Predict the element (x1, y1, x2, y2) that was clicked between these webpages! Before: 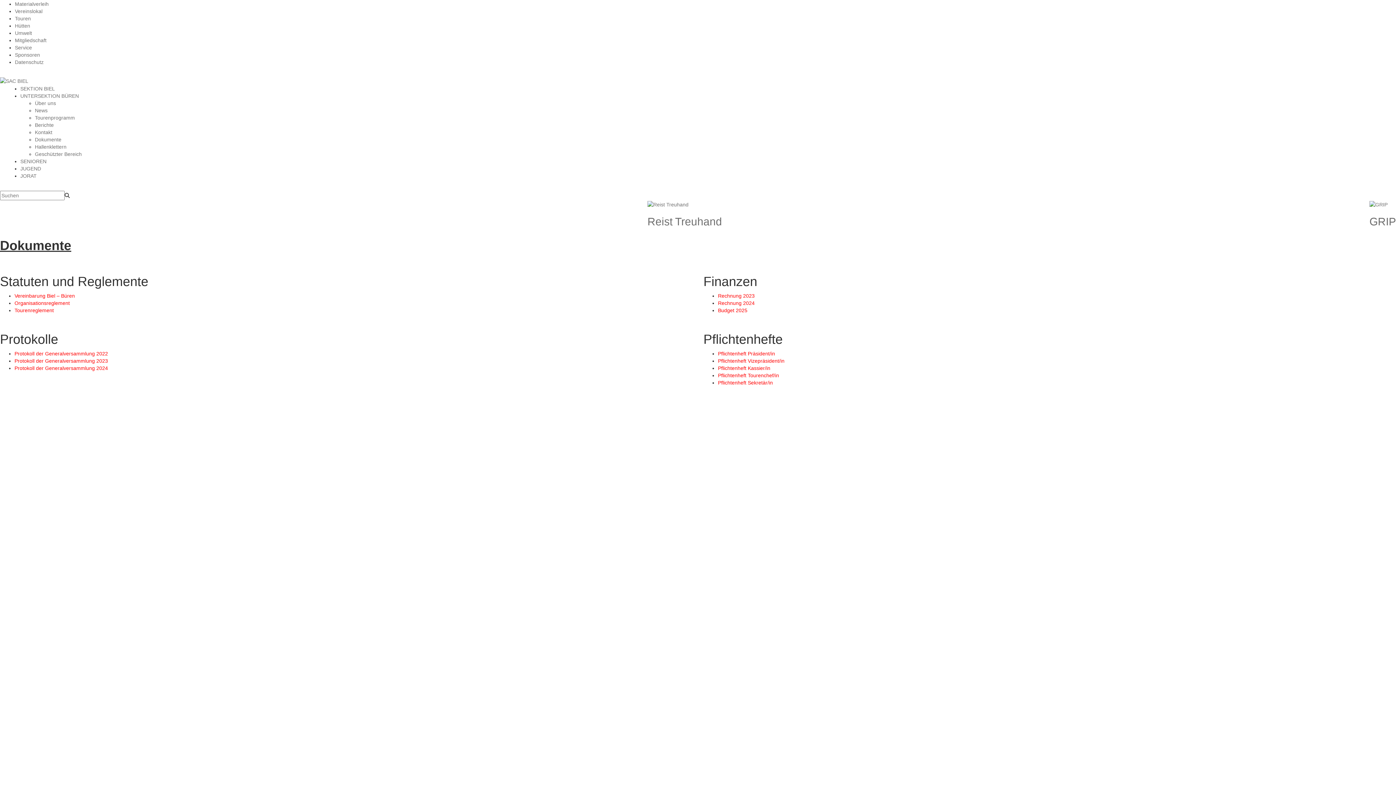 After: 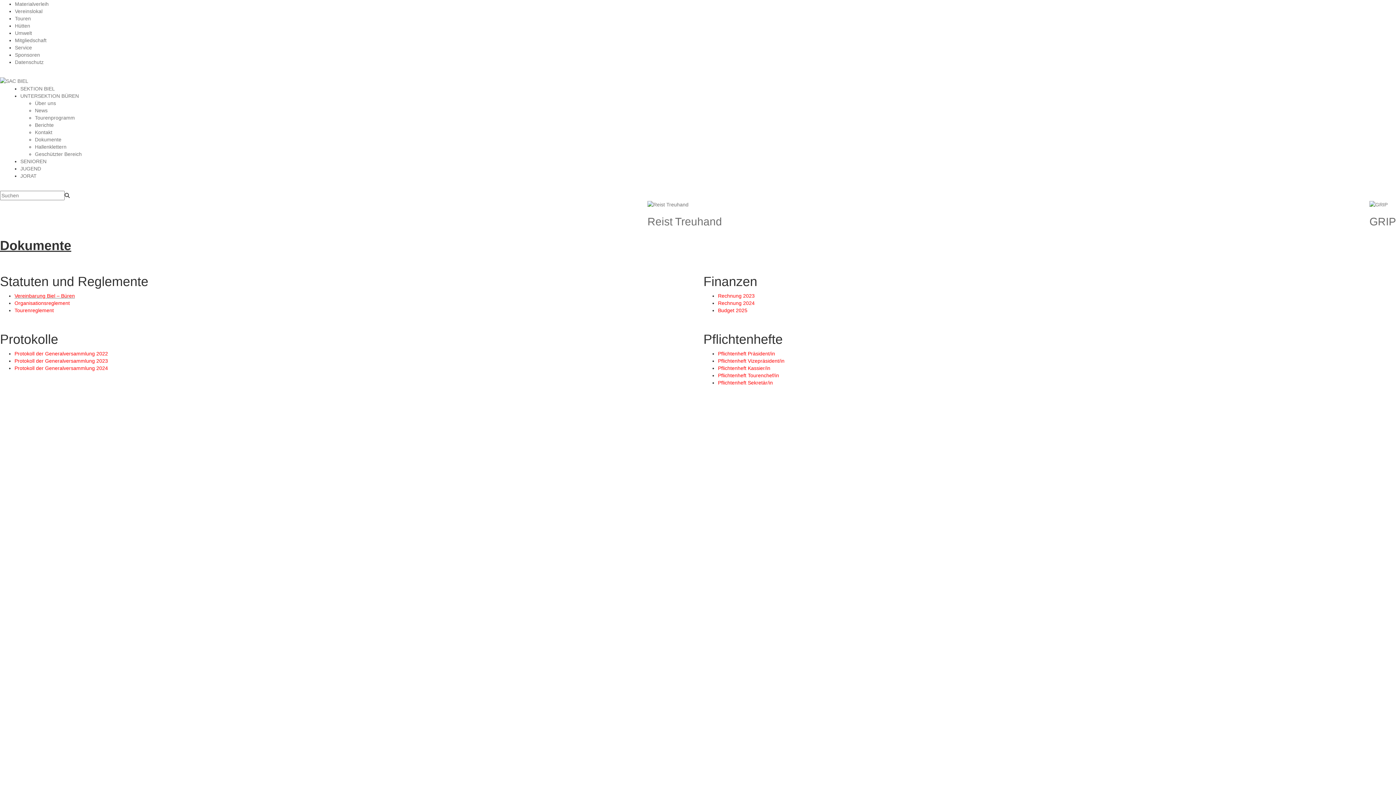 Action: label: Vereinbarung Biel – Büren bbox: (14, 269, 74, 275)